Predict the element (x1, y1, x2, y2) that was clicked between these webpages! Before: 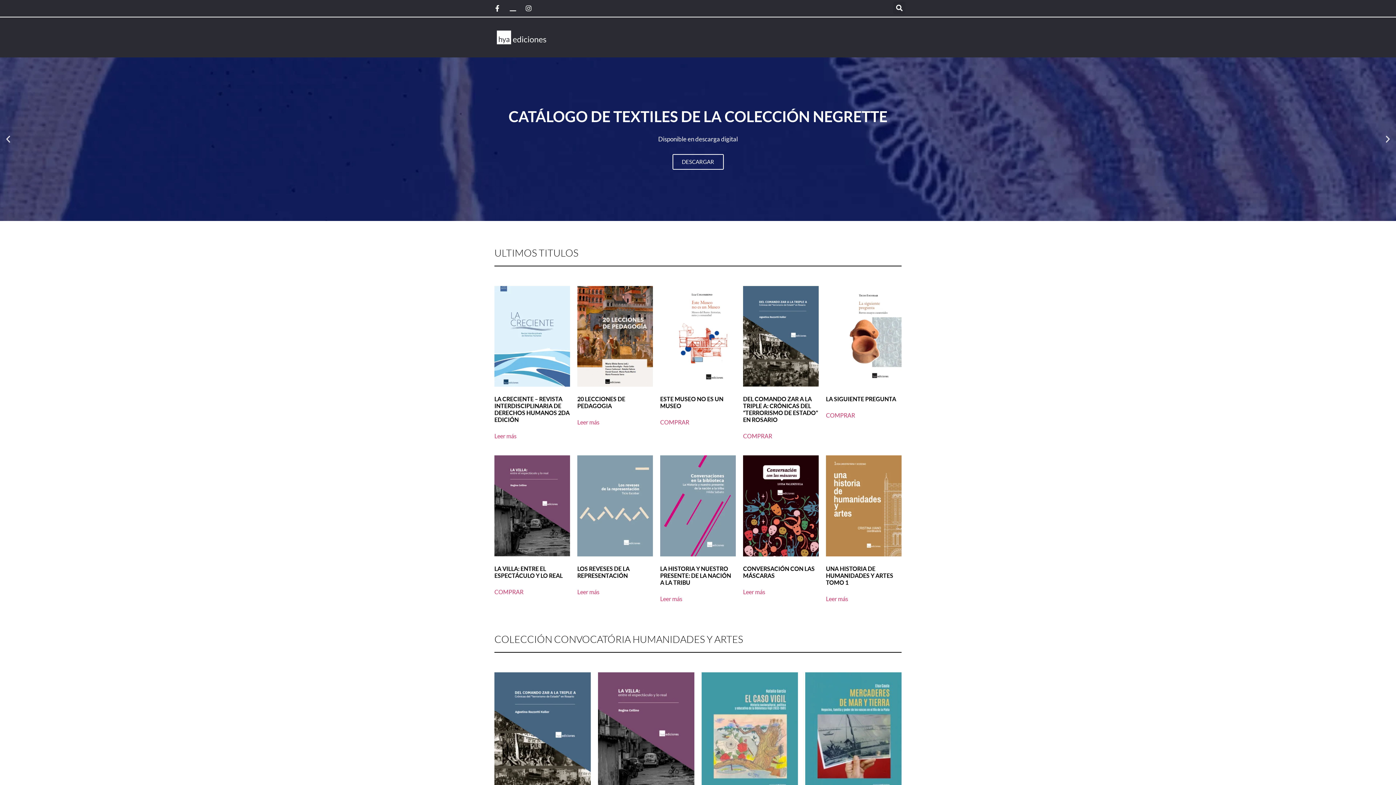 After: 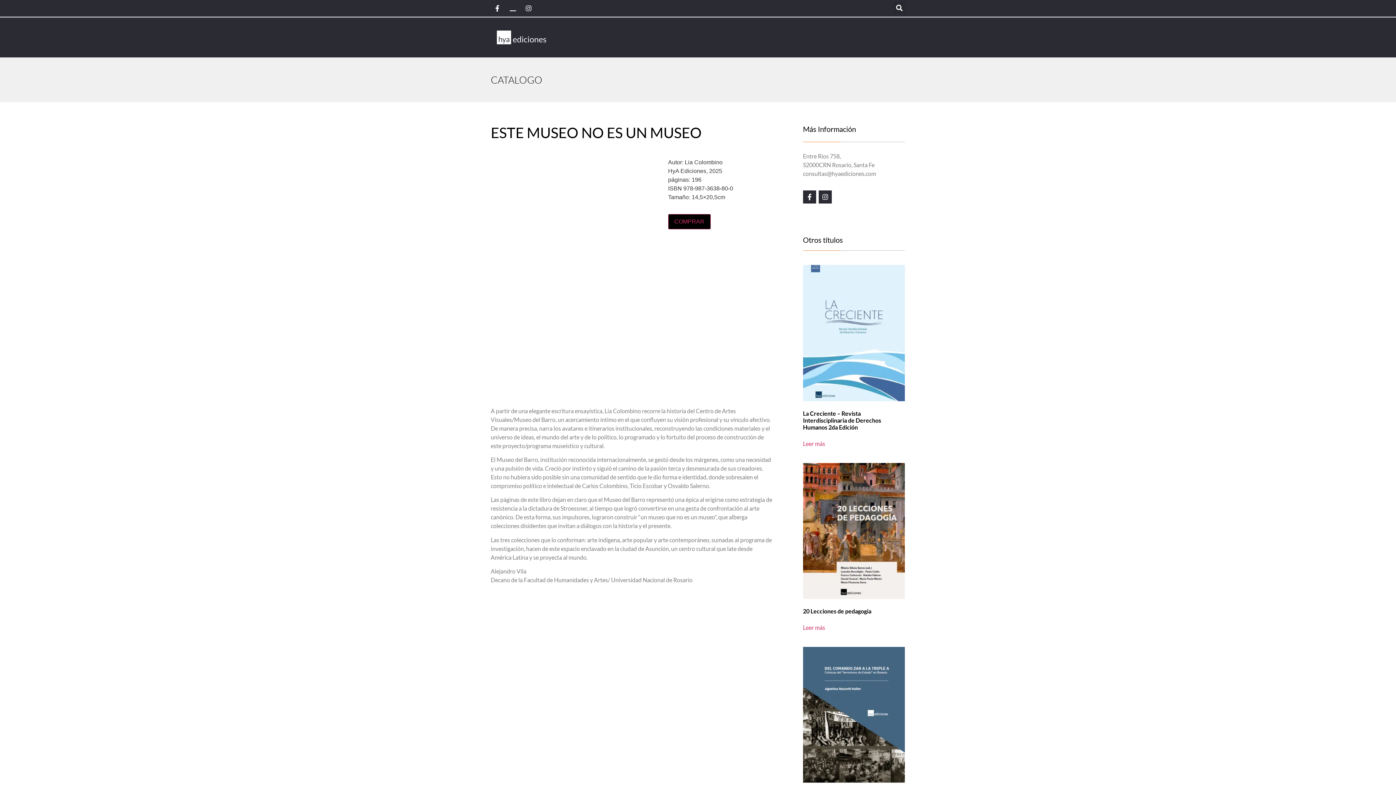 Action: label: ESTE MUSEO NO ES UN MUSEO bbox: (660, 286, 736, 412)